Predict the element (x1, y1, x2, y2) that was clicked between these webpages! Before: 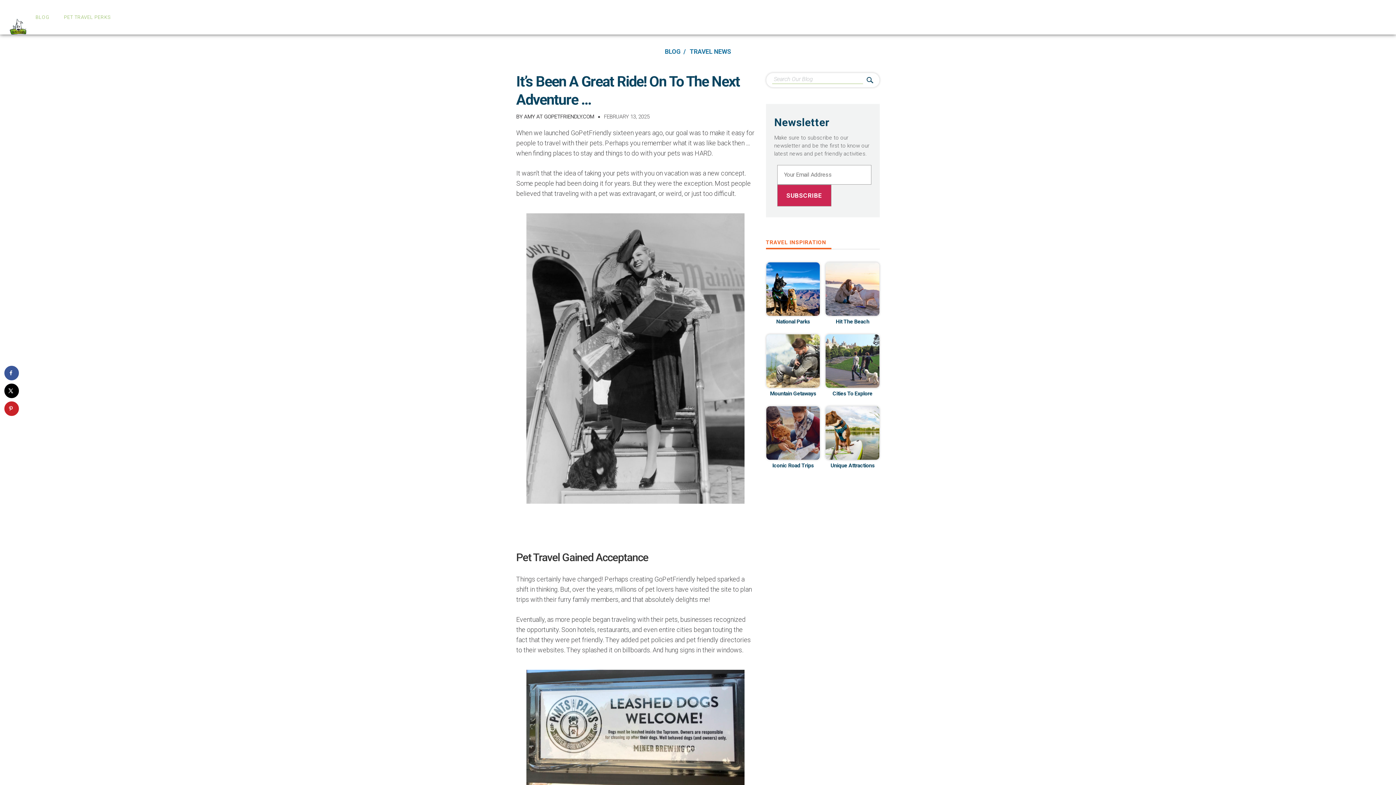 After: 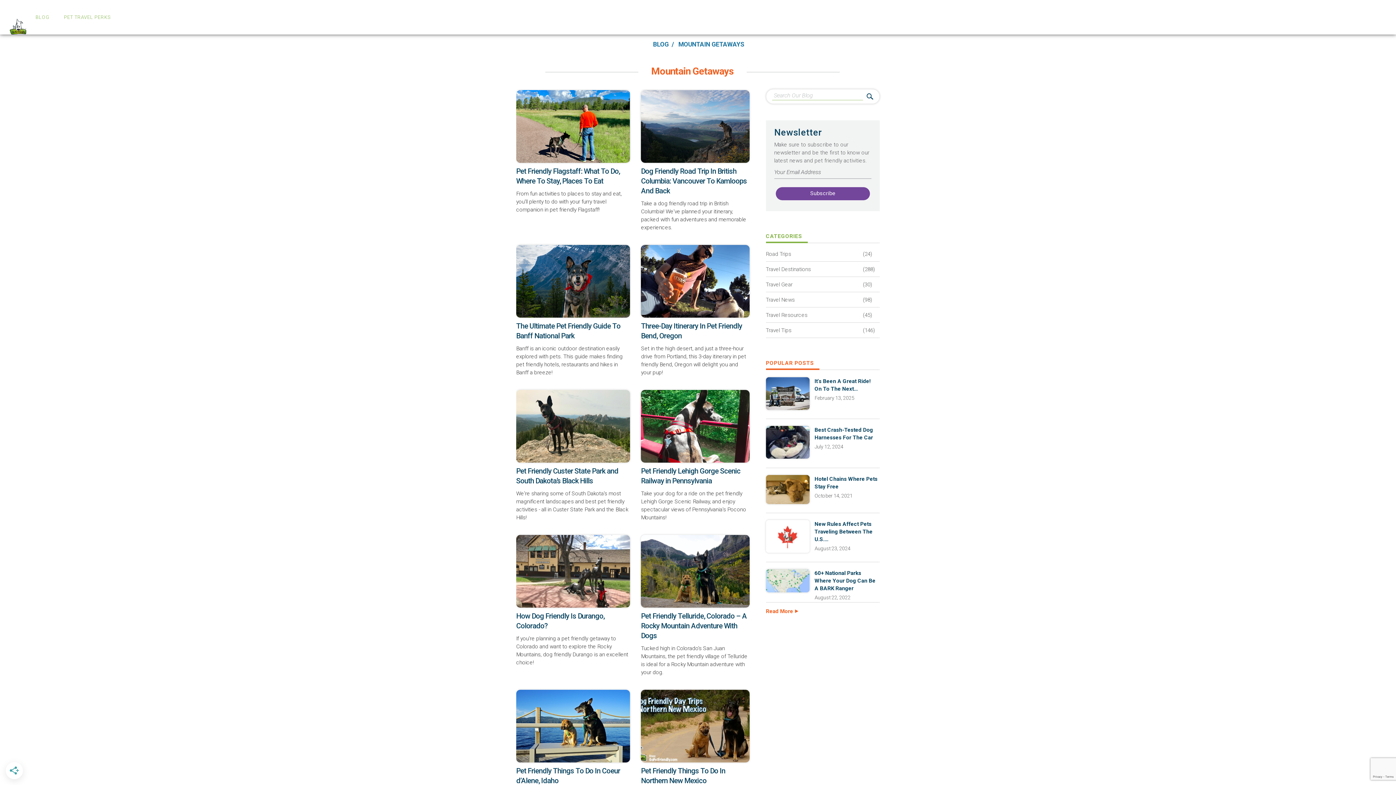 Action: label: Mountain Getaways bbox: (770, 390, 816, 397)